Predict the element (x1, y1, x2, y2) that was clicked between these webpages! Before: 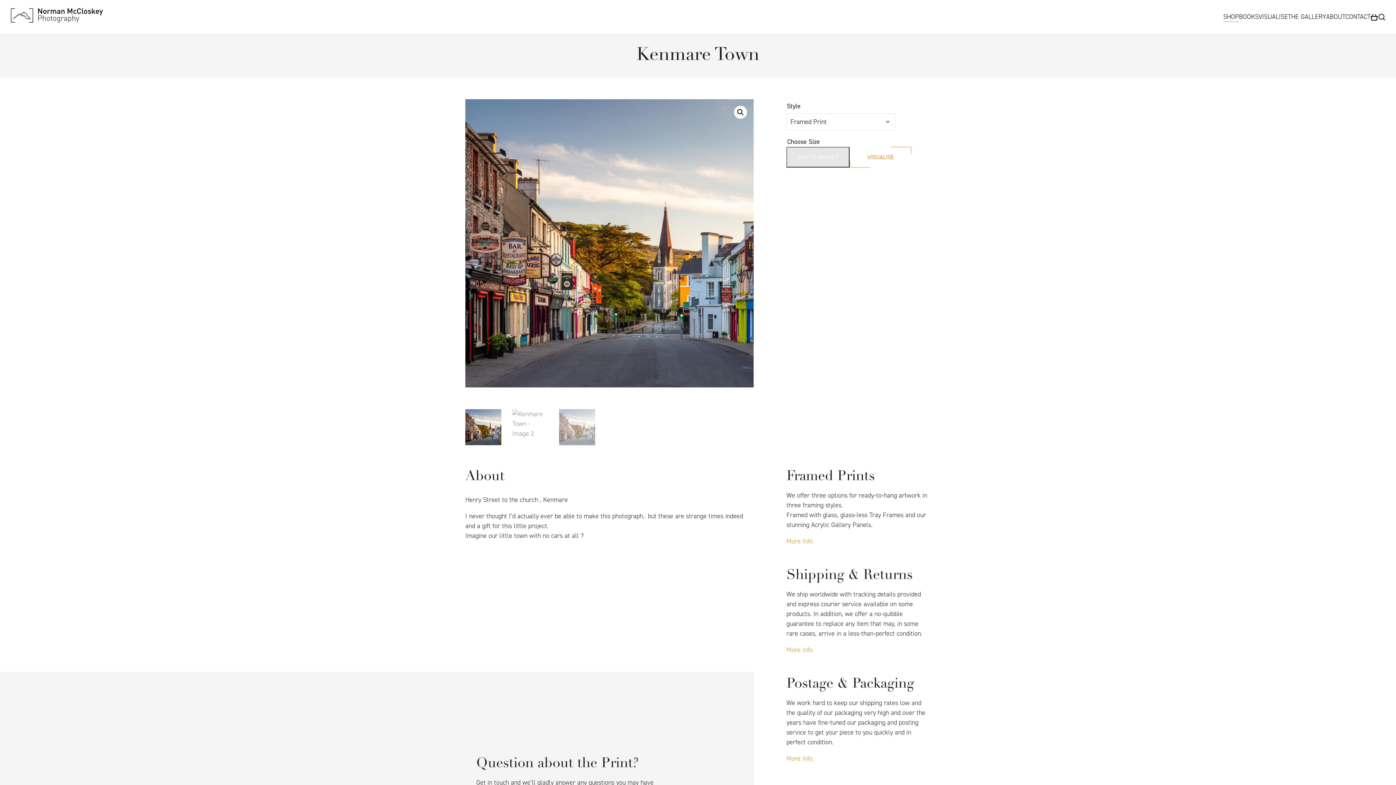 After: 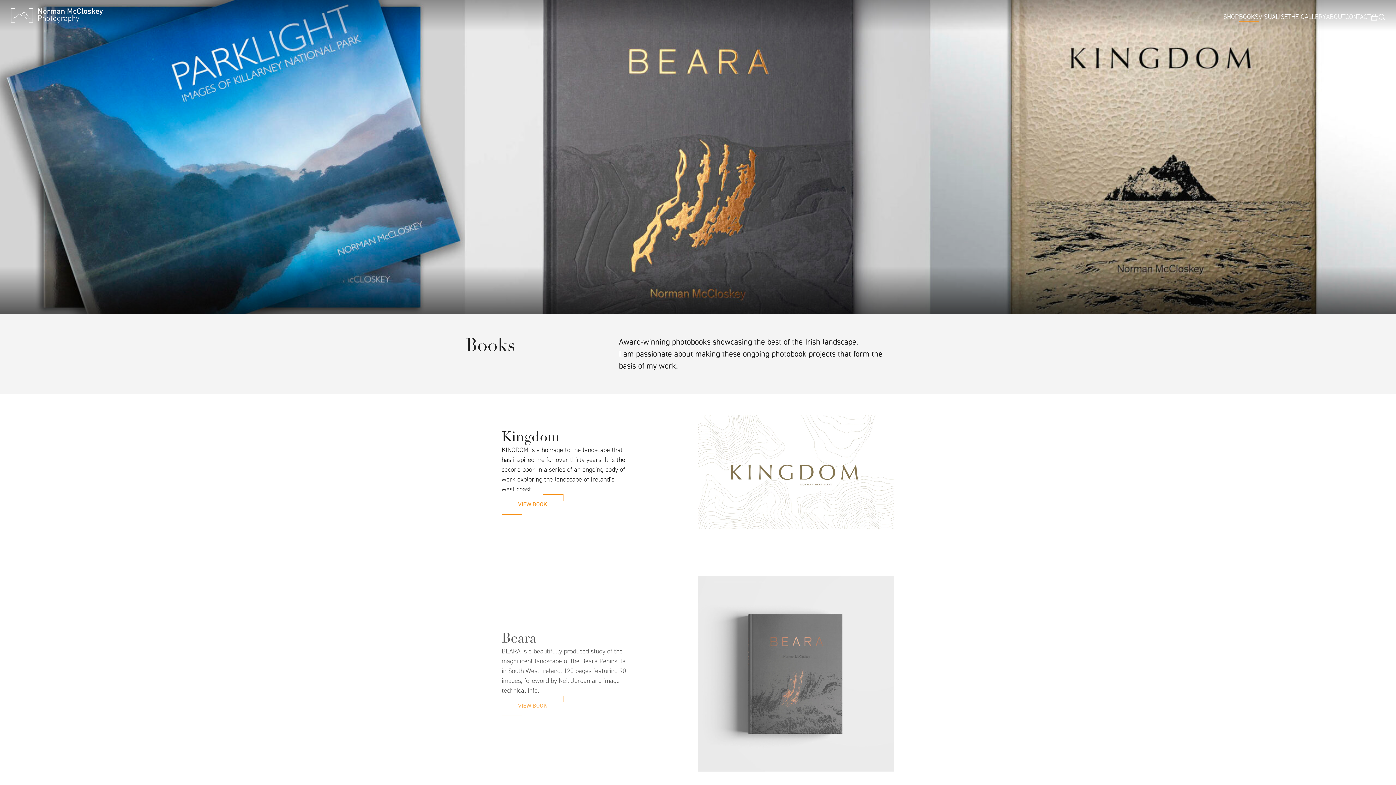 Action: bbox: (1239, 12, 1258, 21) label: BOOKS